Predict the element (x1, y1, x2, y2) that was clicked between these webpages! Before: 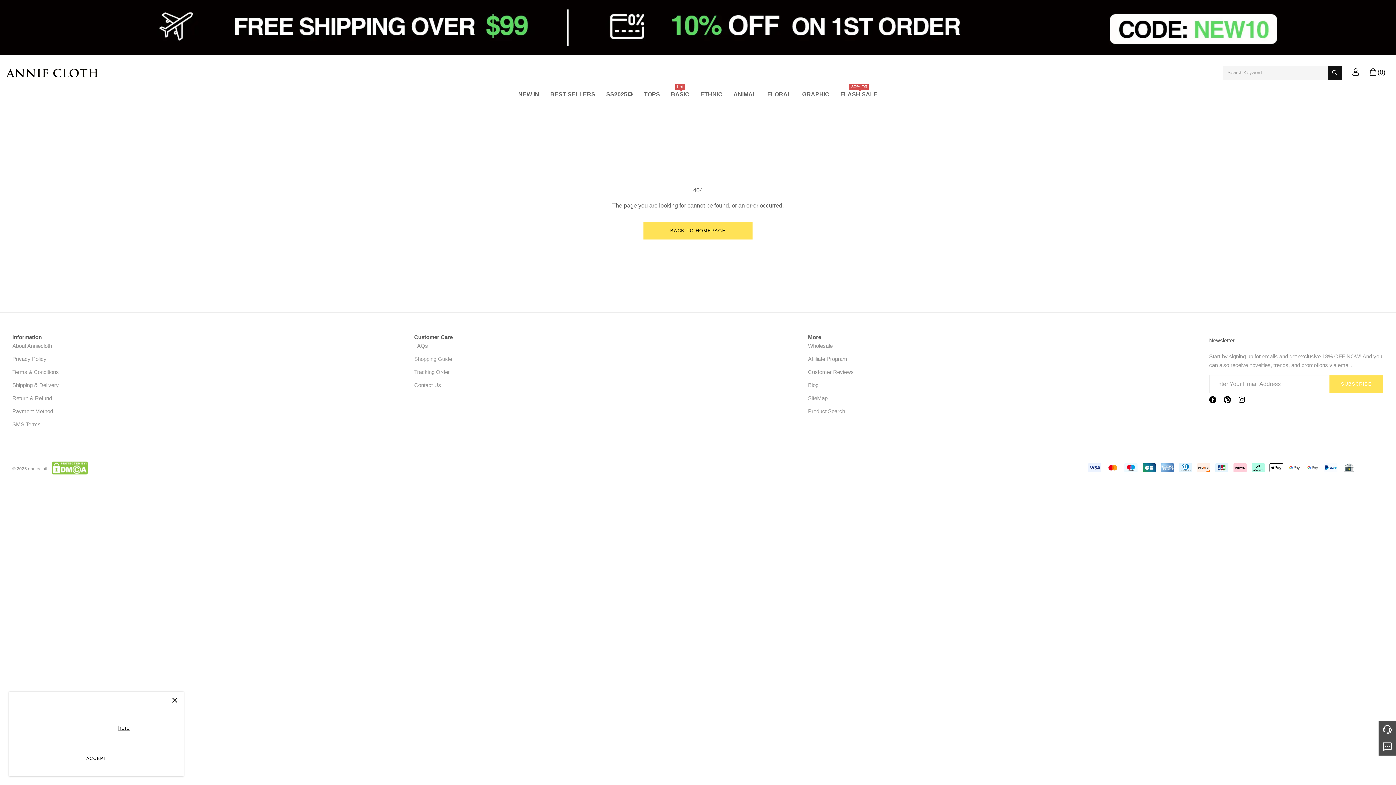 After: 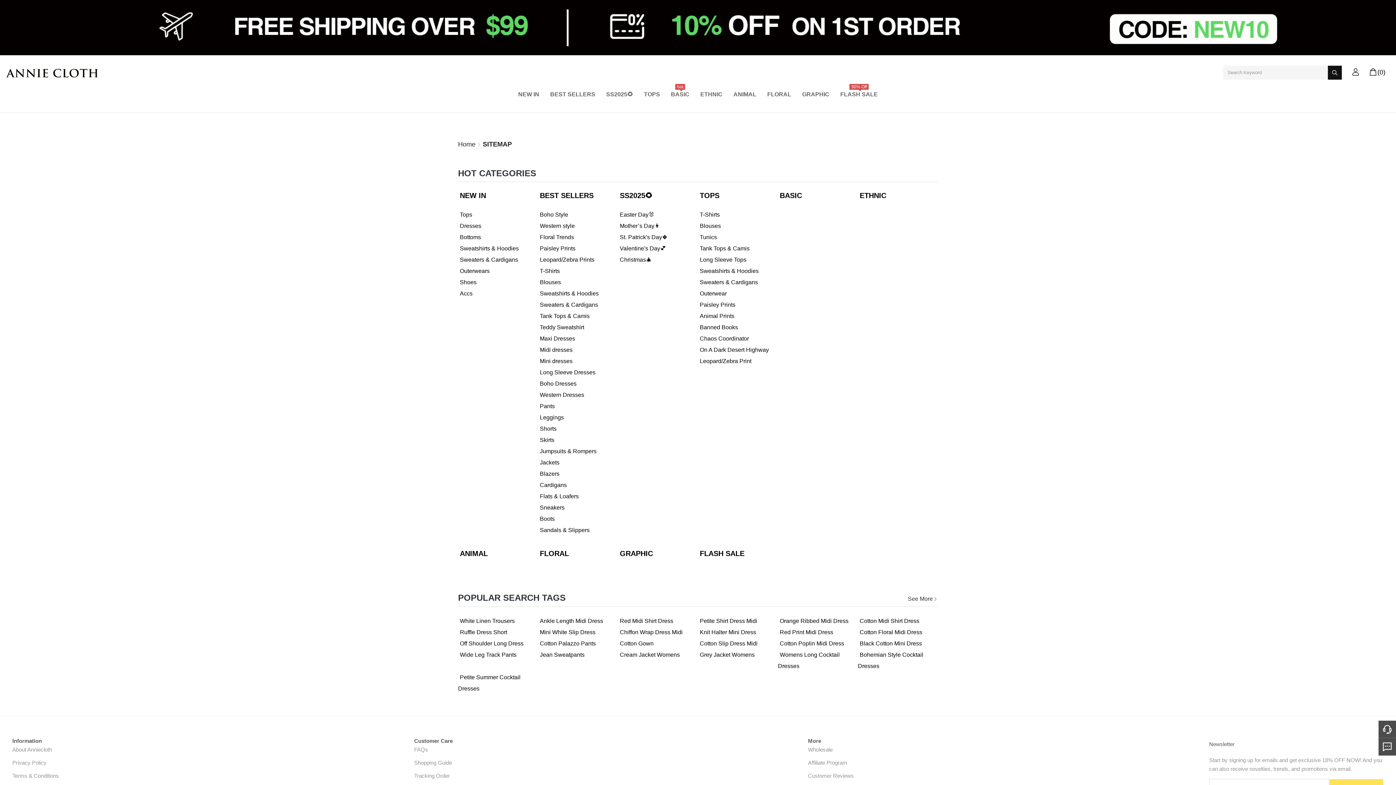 Action: bbox: (808, 395, 827, 401) label: SiteMap